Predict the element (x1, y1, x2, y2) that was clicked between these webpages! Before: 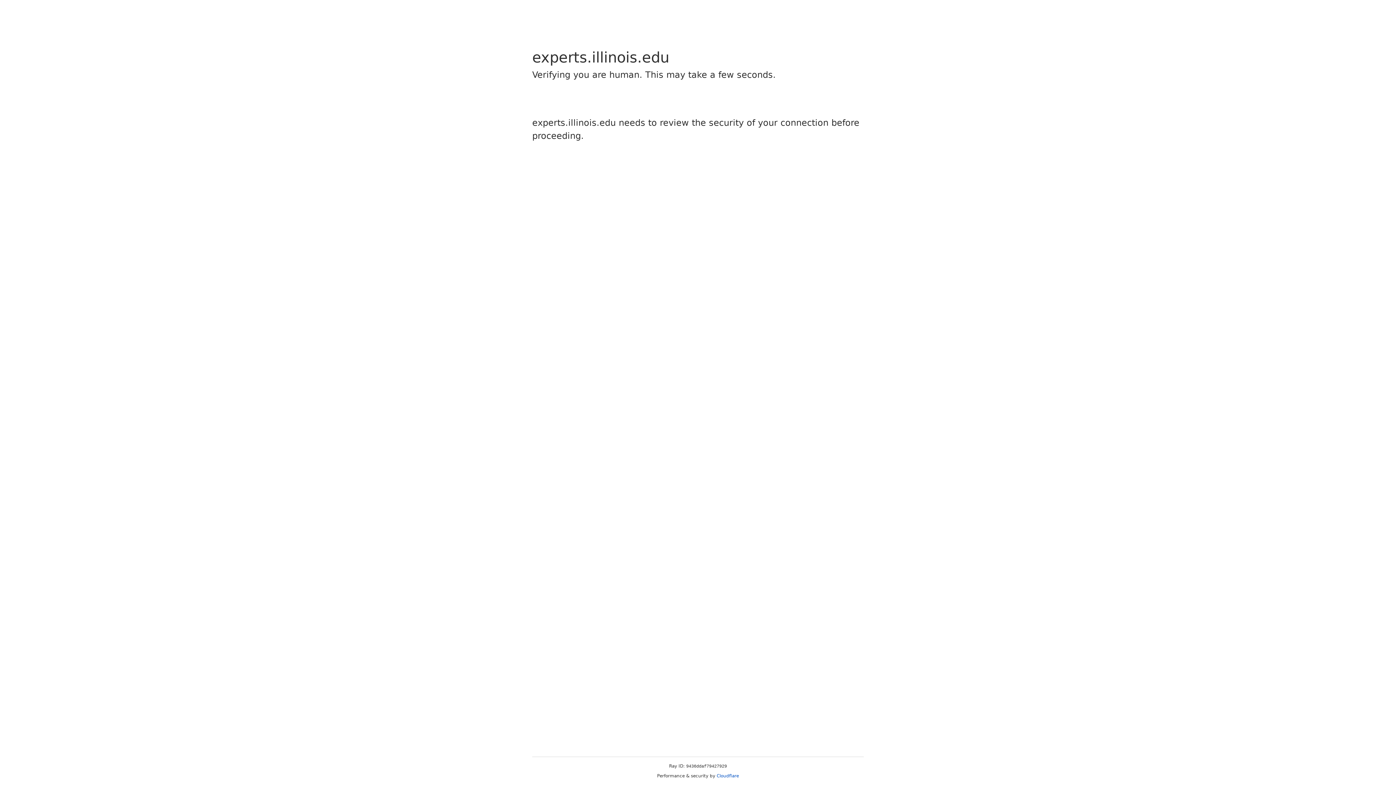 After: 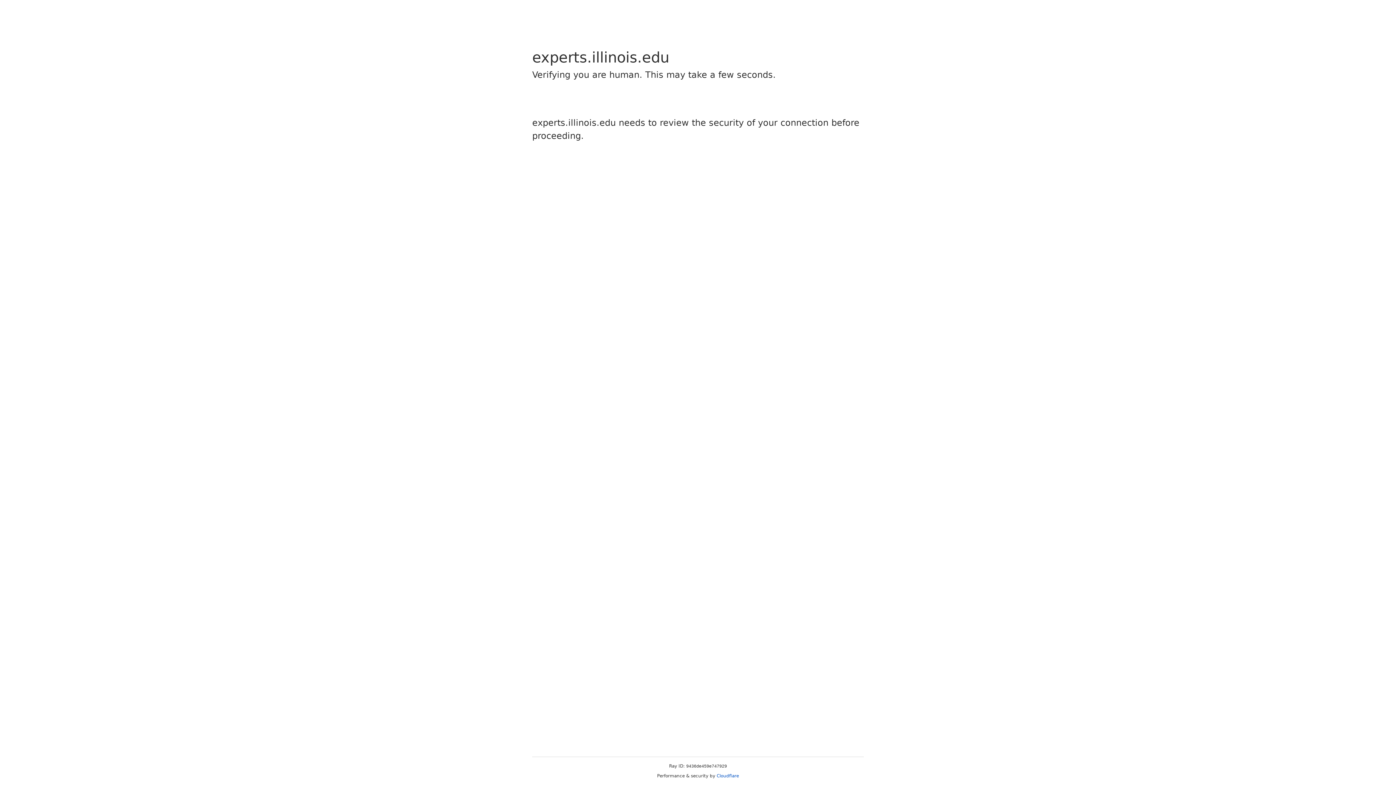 Action: label: Cloudflare bbox: (716, 773, 739, 778)